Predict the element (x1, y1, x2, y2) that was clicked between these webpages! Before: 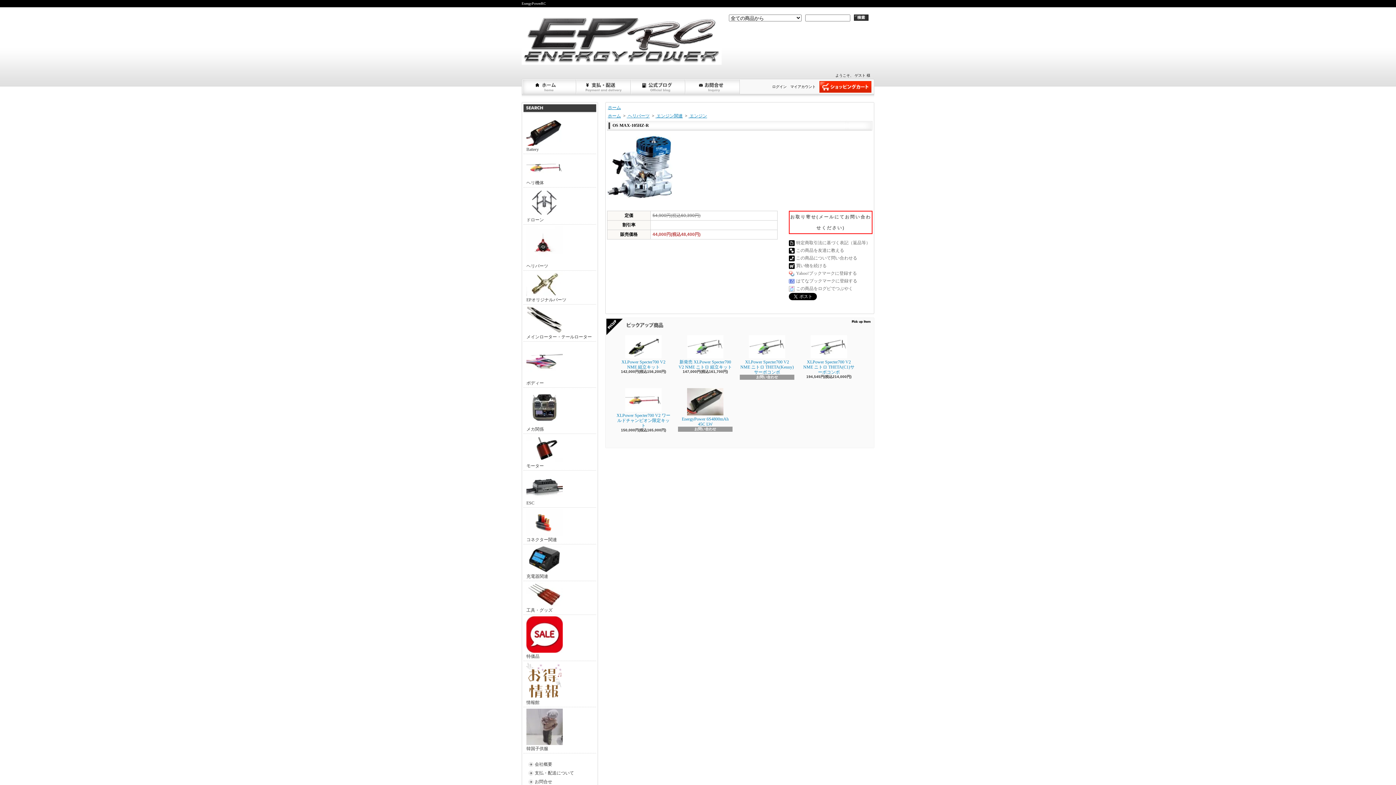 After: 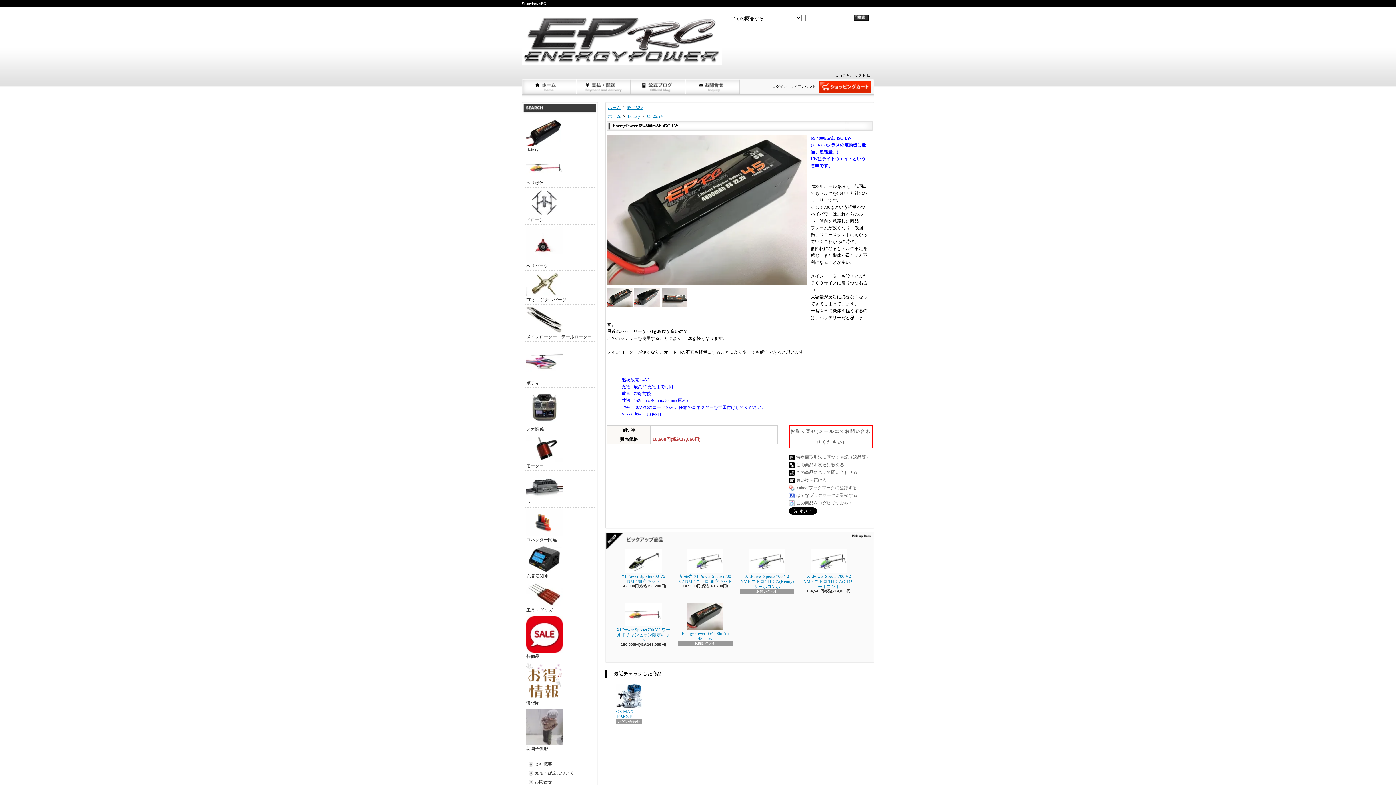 Action: label: EnergyPower 6S4800mAh 45C LW bbox: (678, 388, 732, 426)